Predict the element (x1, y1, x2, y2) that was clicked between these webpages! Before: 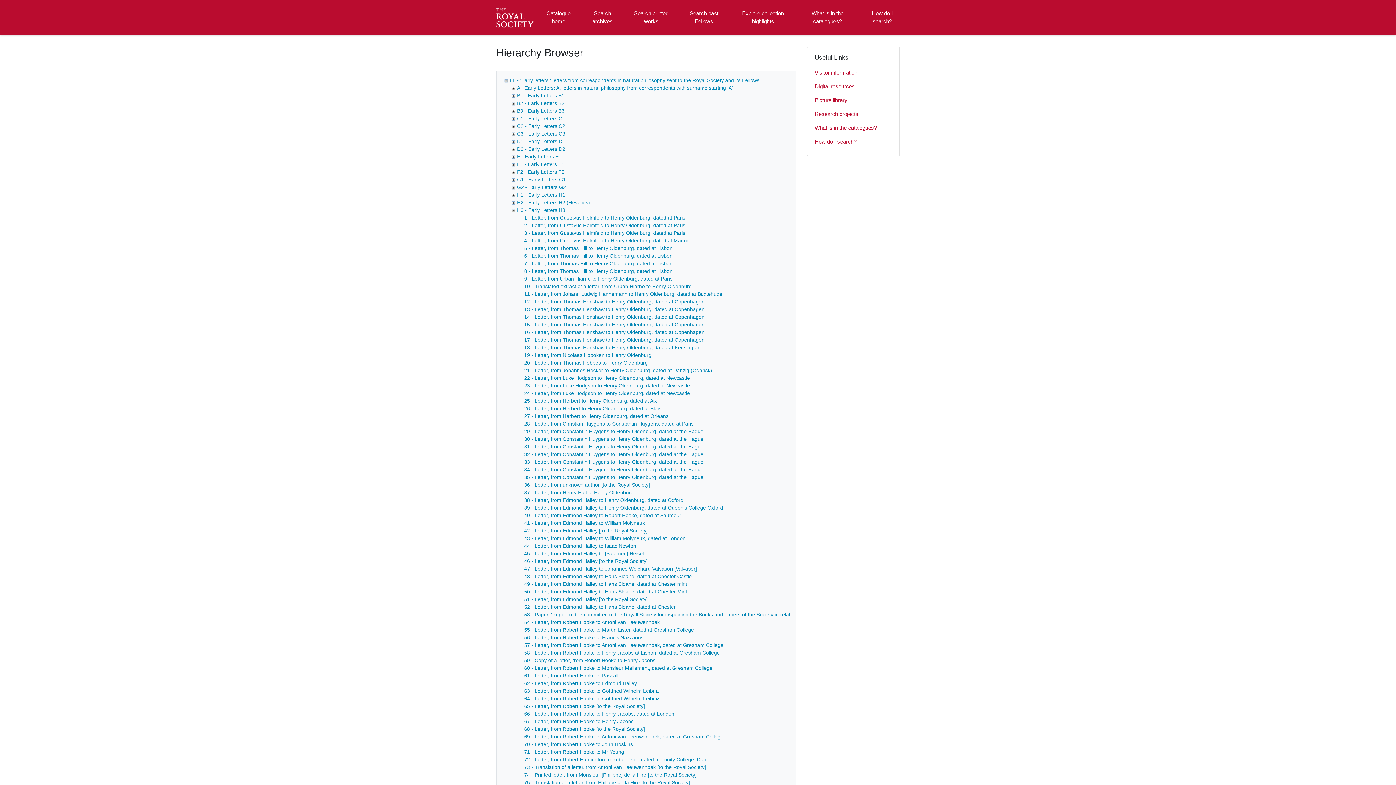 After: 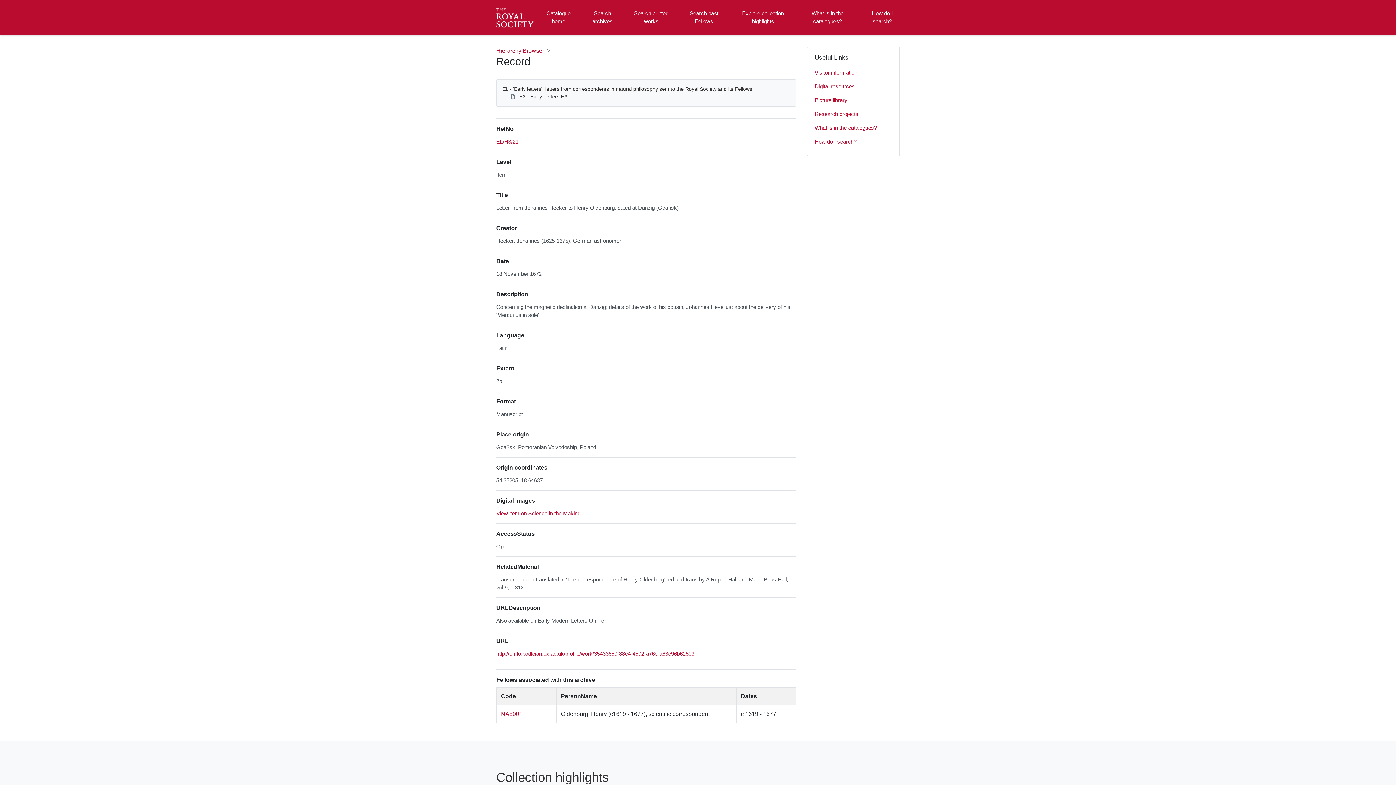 Action: label: 21 - Letter, from Johannes Hecker to Henry Oldenburg, dated at Danzig (Gdansk) bbox: (524, 367, 712, 373)